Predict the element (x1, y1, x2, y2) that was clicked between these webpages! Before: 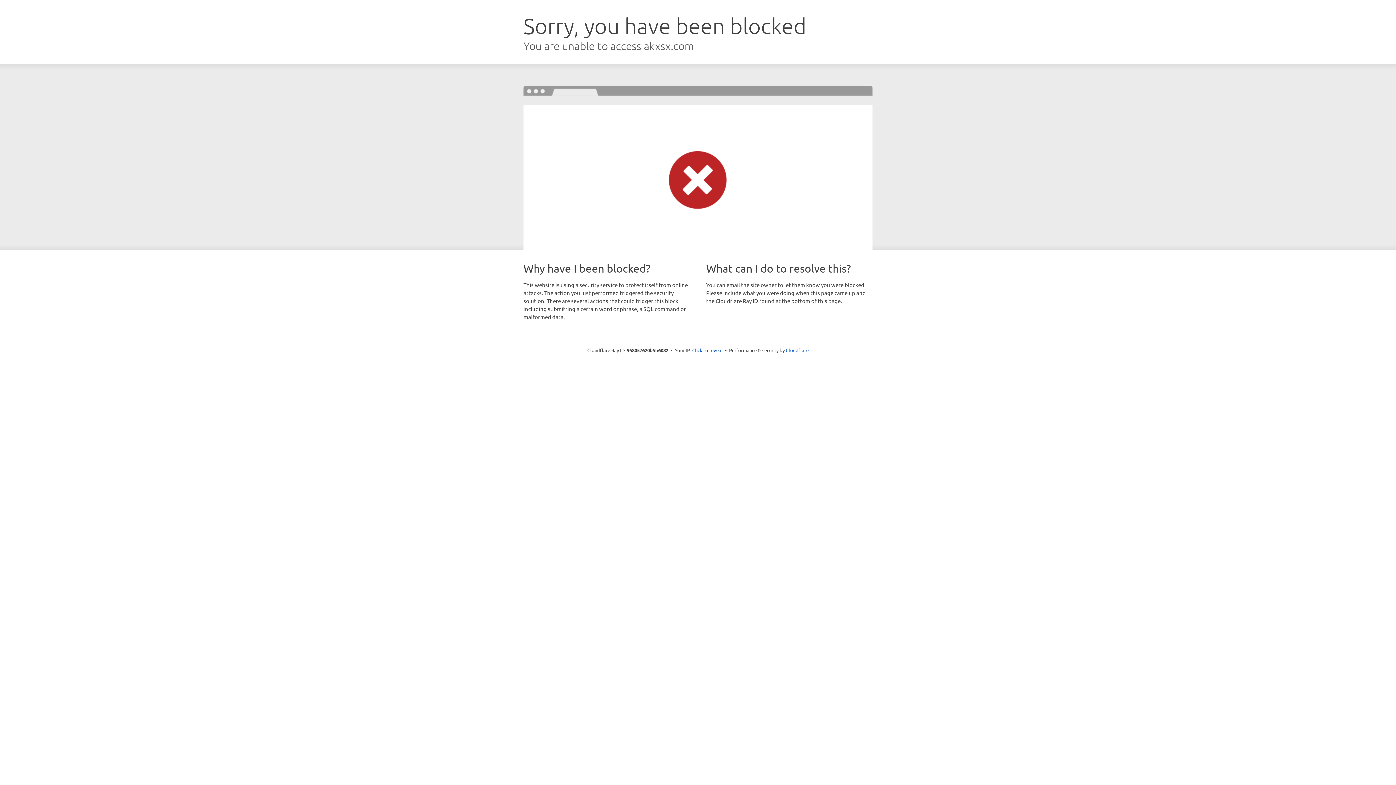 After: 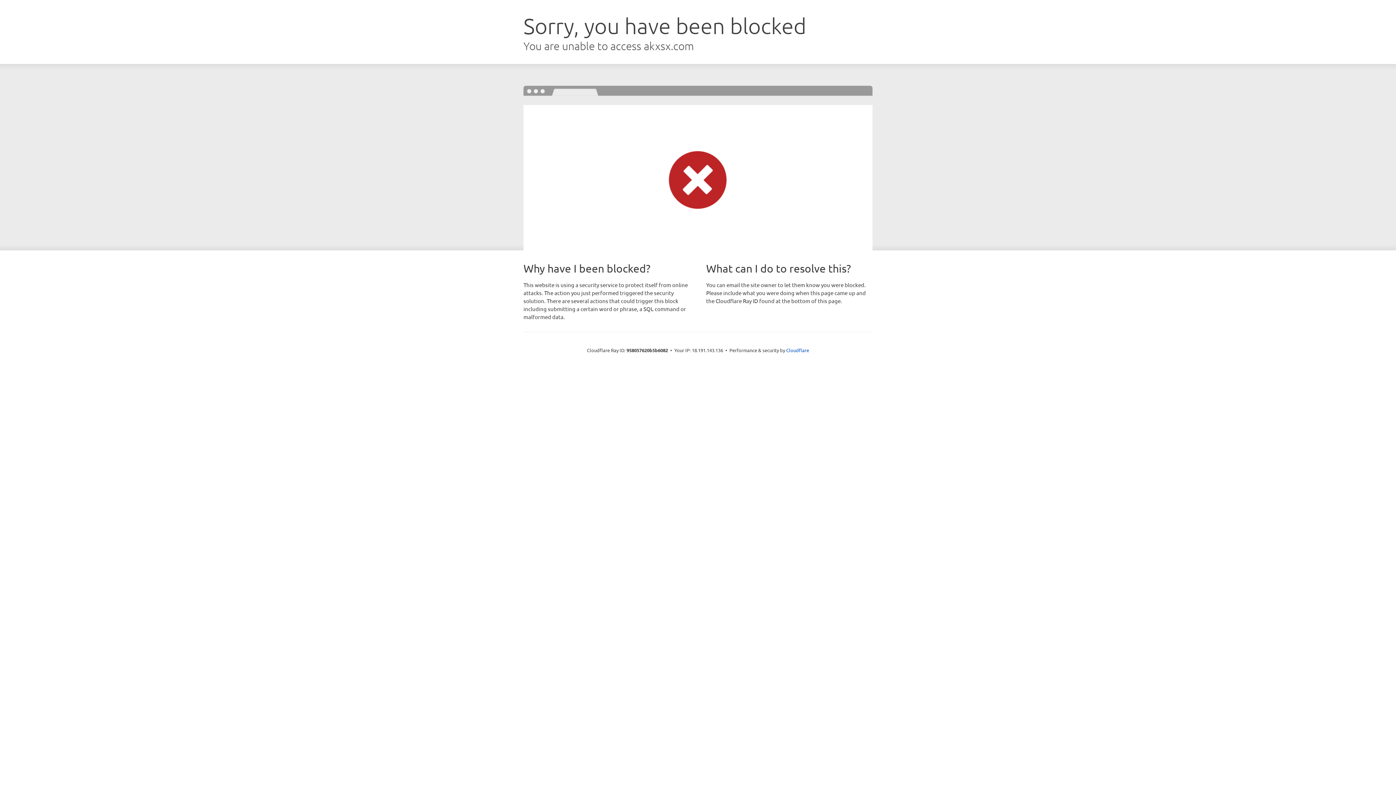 Action: bbox: (692, 346, 722, 353) label: Click to reveal